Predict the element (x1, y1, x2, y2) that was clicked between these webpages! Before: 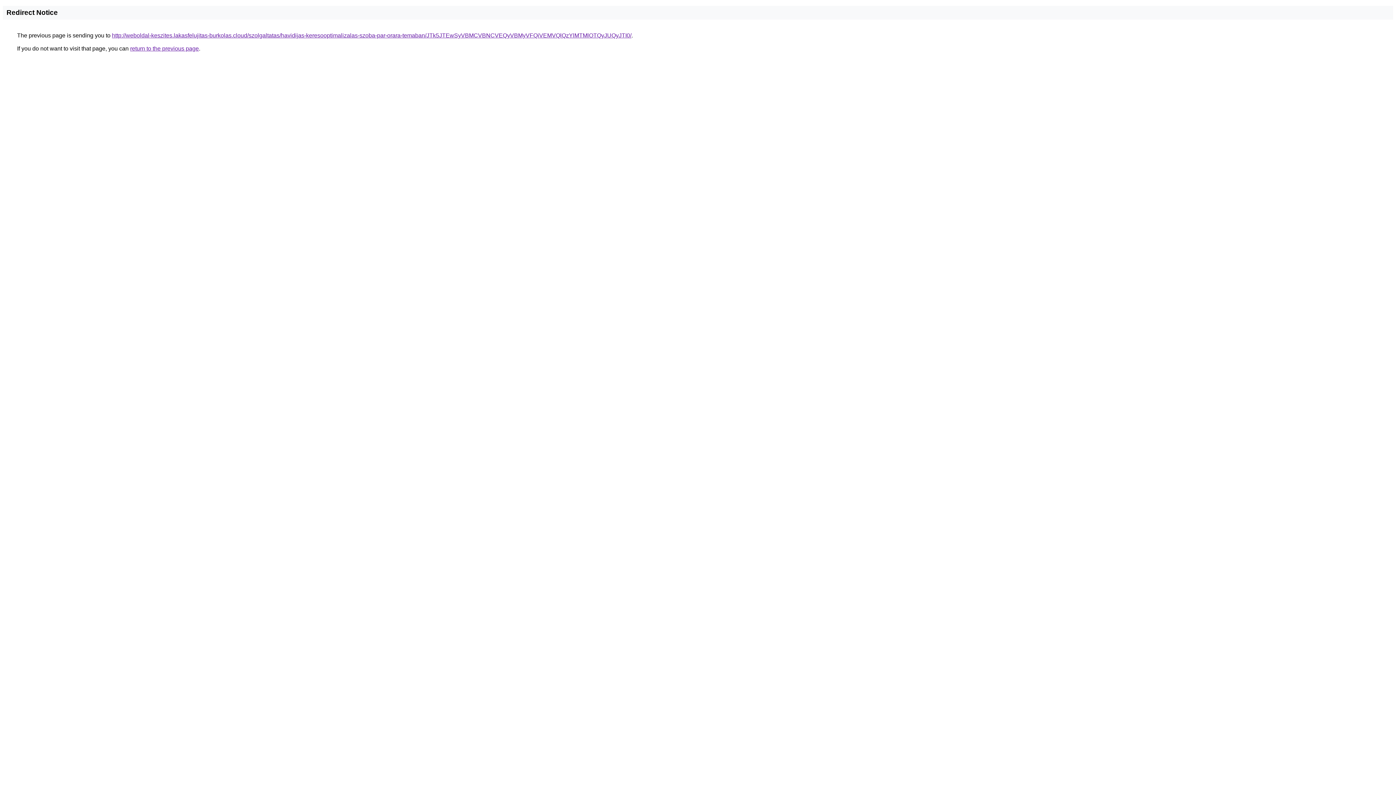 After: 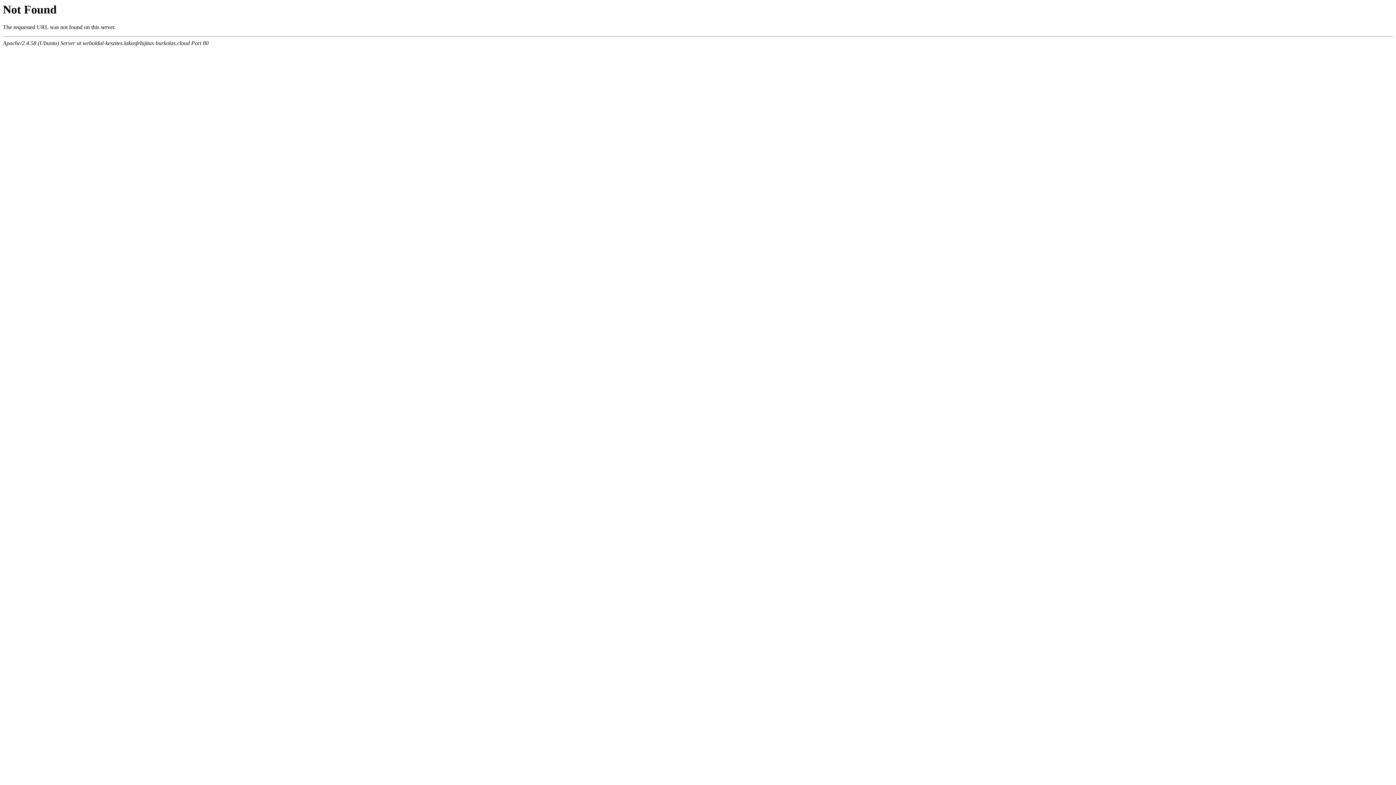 Action: label: http://weboldal-keszites.lakasfelujitas-burkolas.cloud/szolgaltatas/havidijas-keresooptimalizalas-szoba-par-orara-temaban/JTk5JTEwSyVBMCVBNCVEQyVBMyVFQiVEMVQlQzYlMTMlOTQyJUQyJTI0/ bbox: (112, 32, 631, 38)